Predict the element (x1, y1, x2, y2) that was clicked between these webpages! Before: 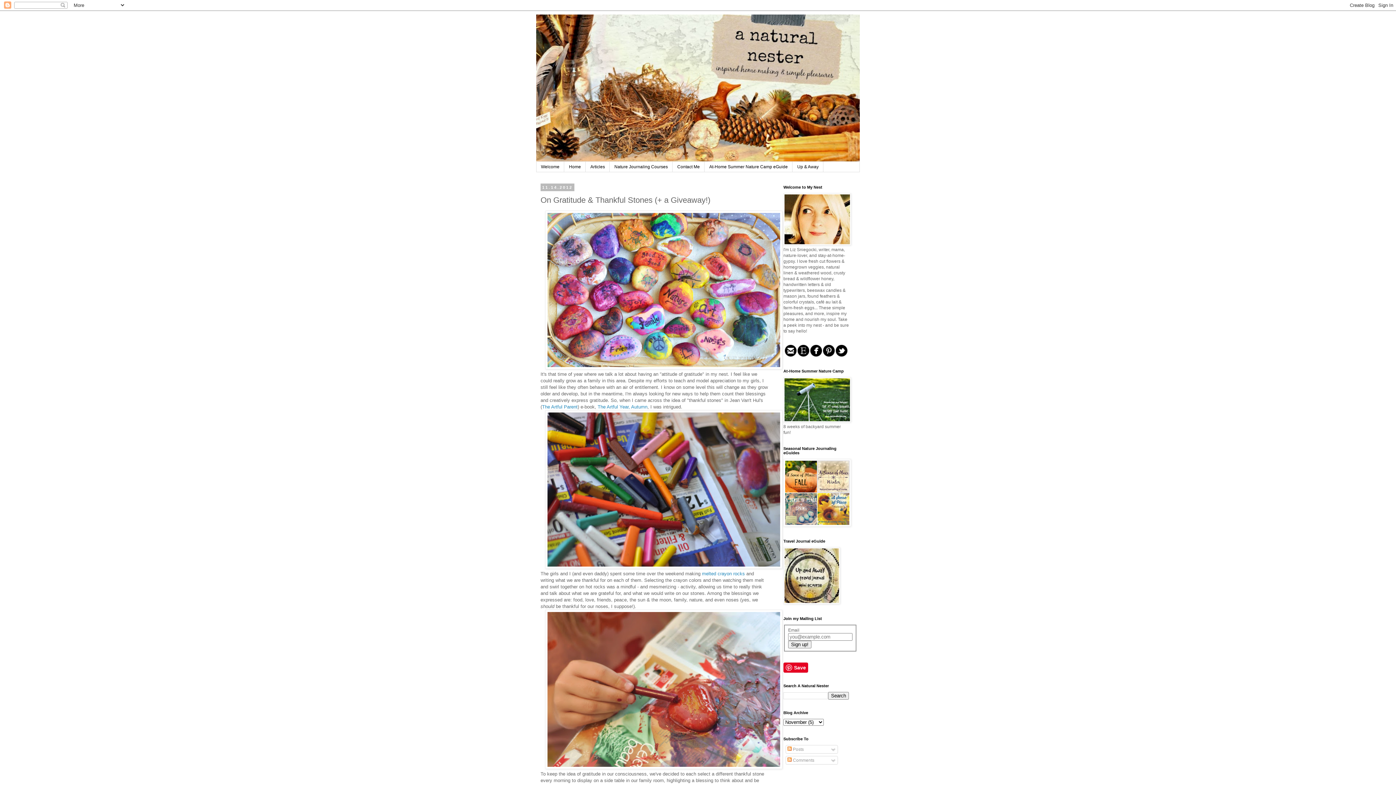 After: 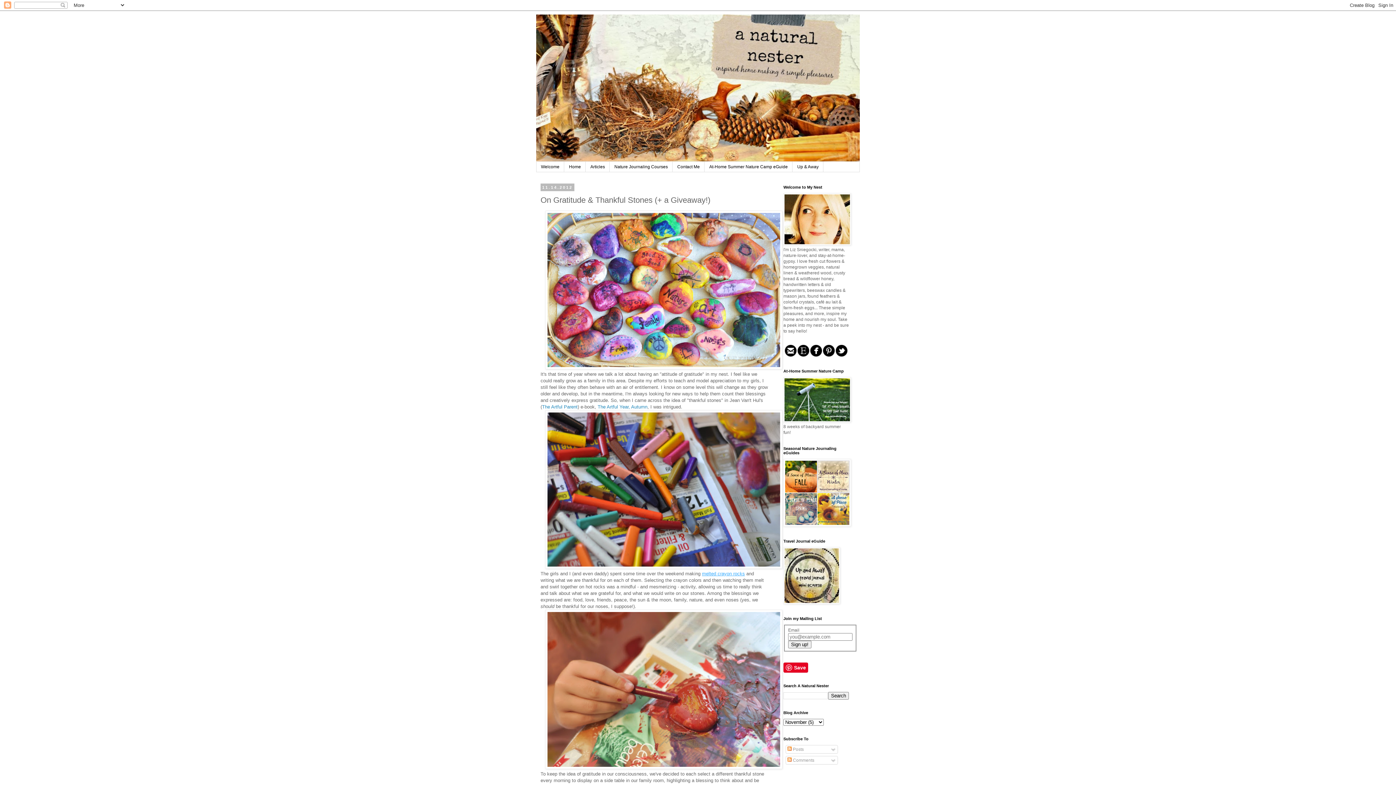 Action: bbox: (702, 571, 745, 576) label: melted crayon rocks